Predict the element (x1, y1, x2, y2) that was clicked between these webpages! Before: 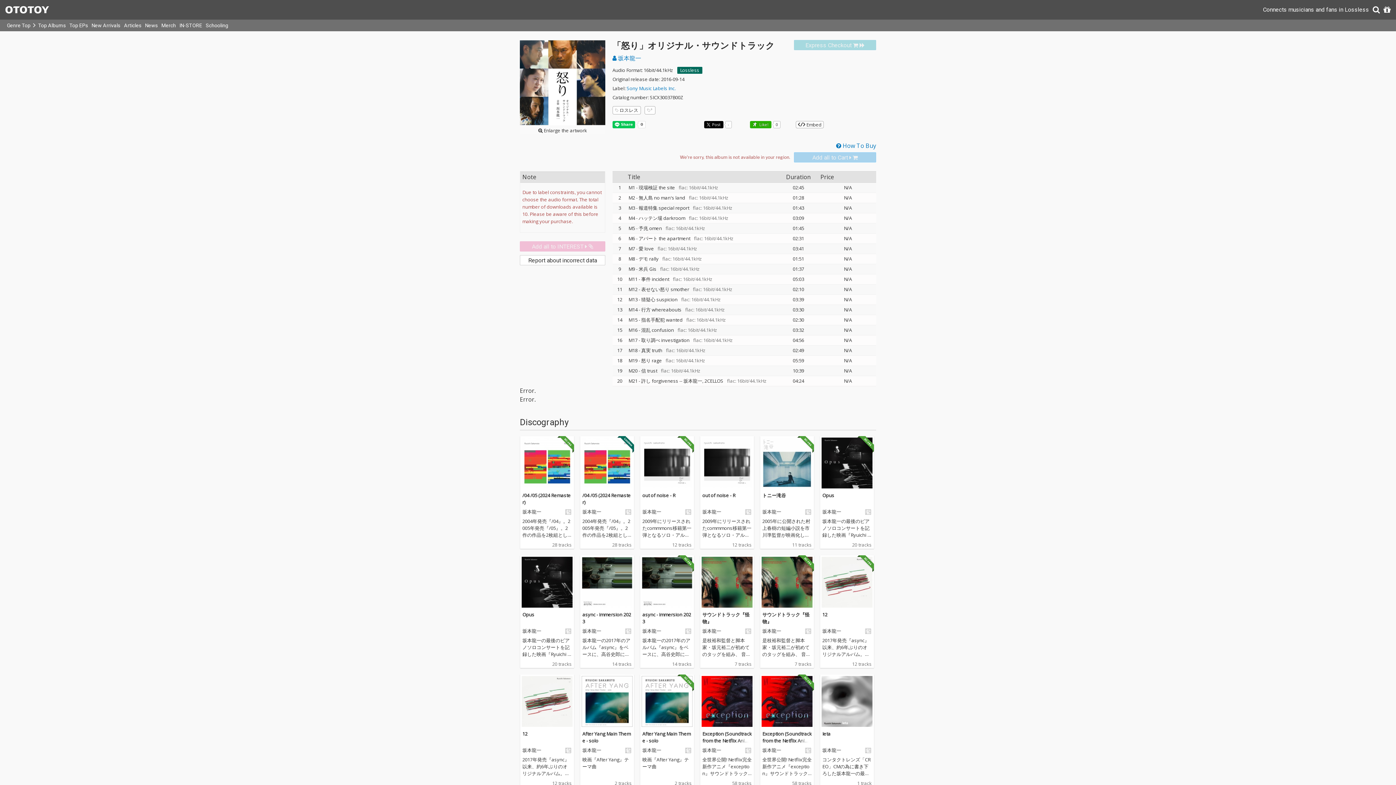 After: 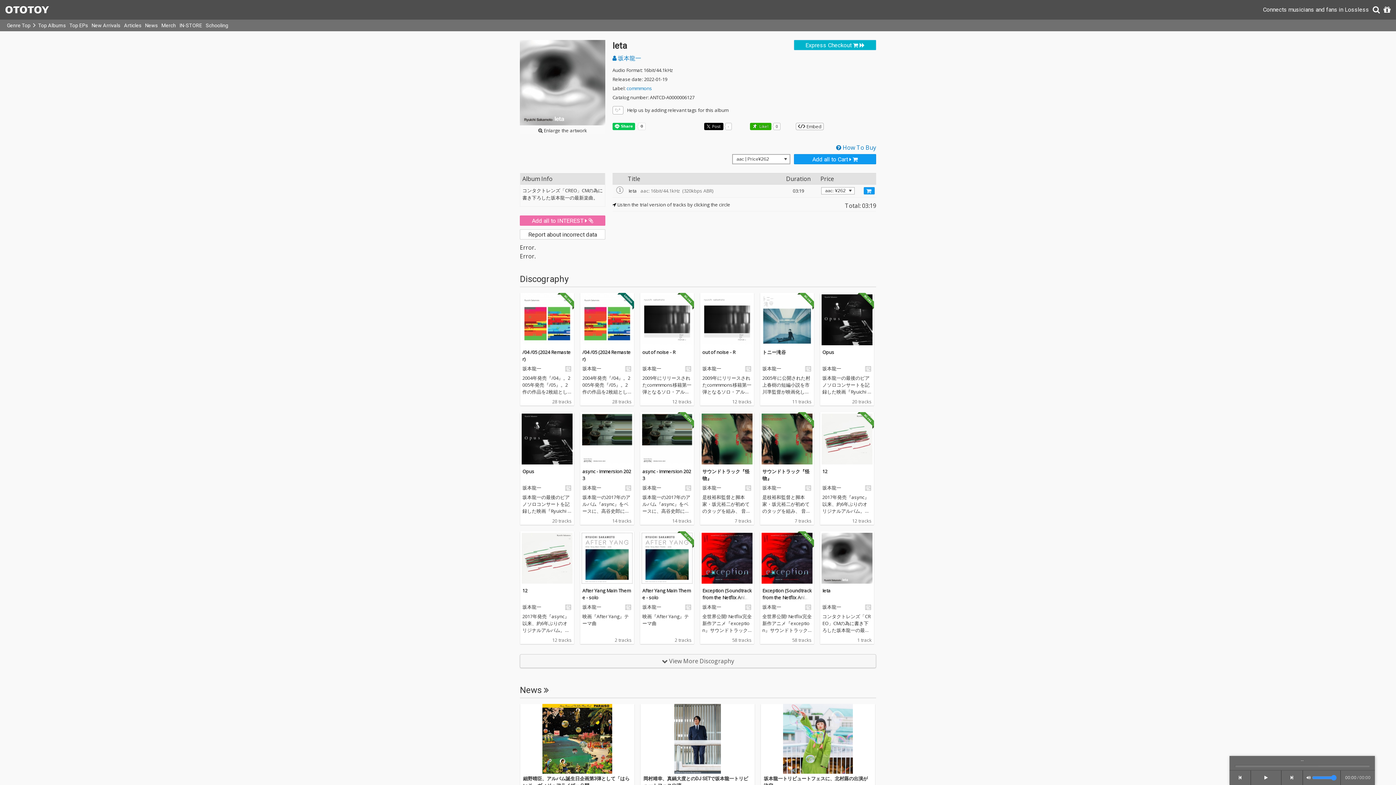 Action: bbox: (820, 674, 874, 728)